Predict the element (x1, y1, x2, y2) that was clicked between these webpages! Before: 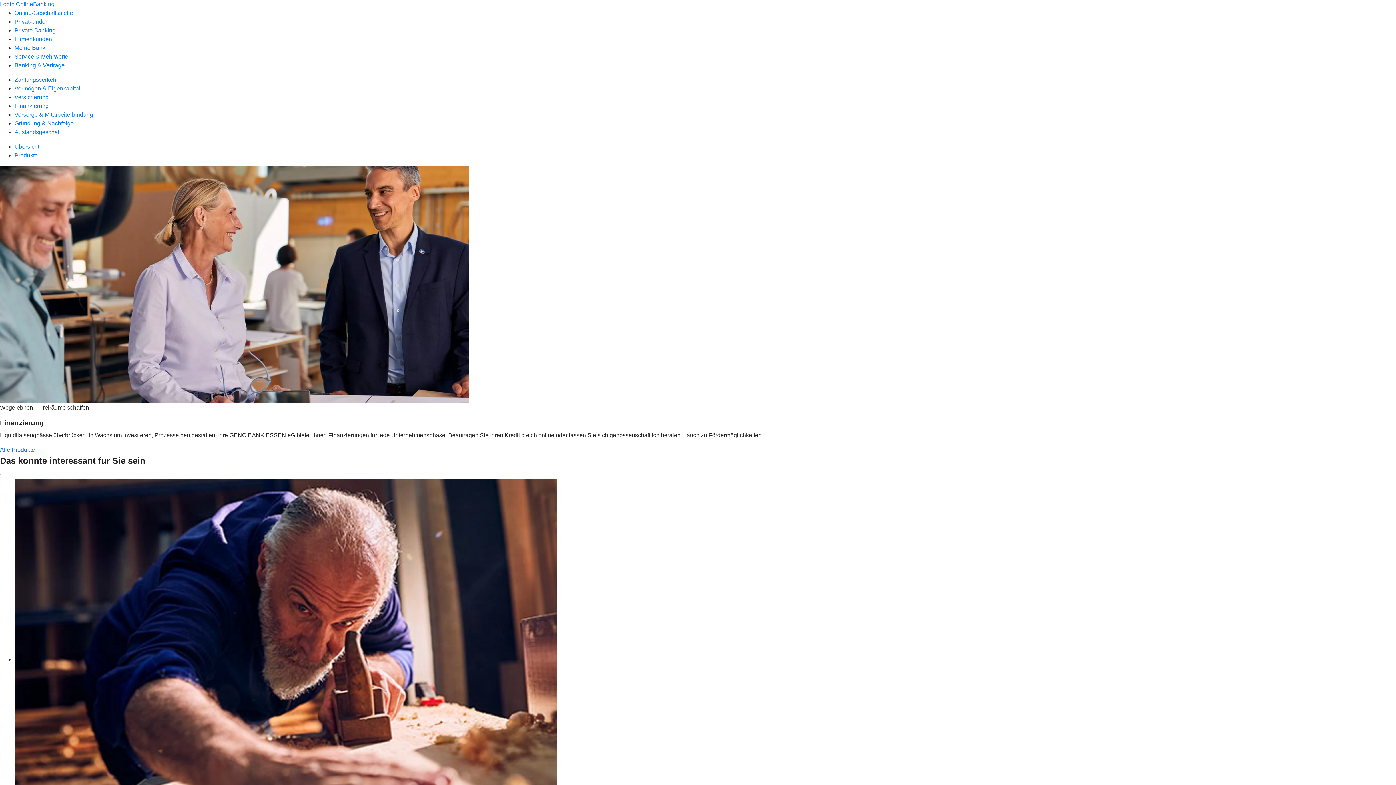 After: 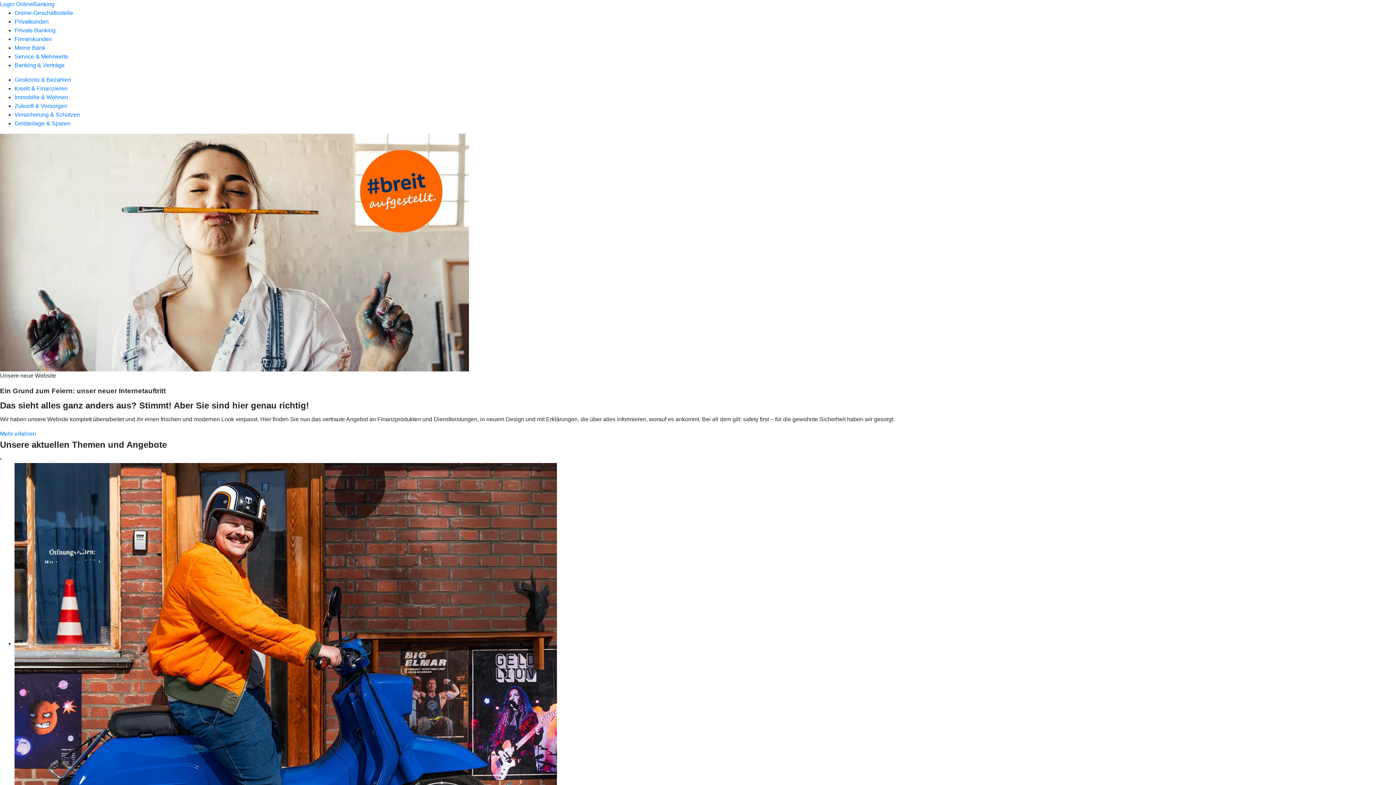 Action: label: Privatkunden bbox: (14, 18, 48, 24)